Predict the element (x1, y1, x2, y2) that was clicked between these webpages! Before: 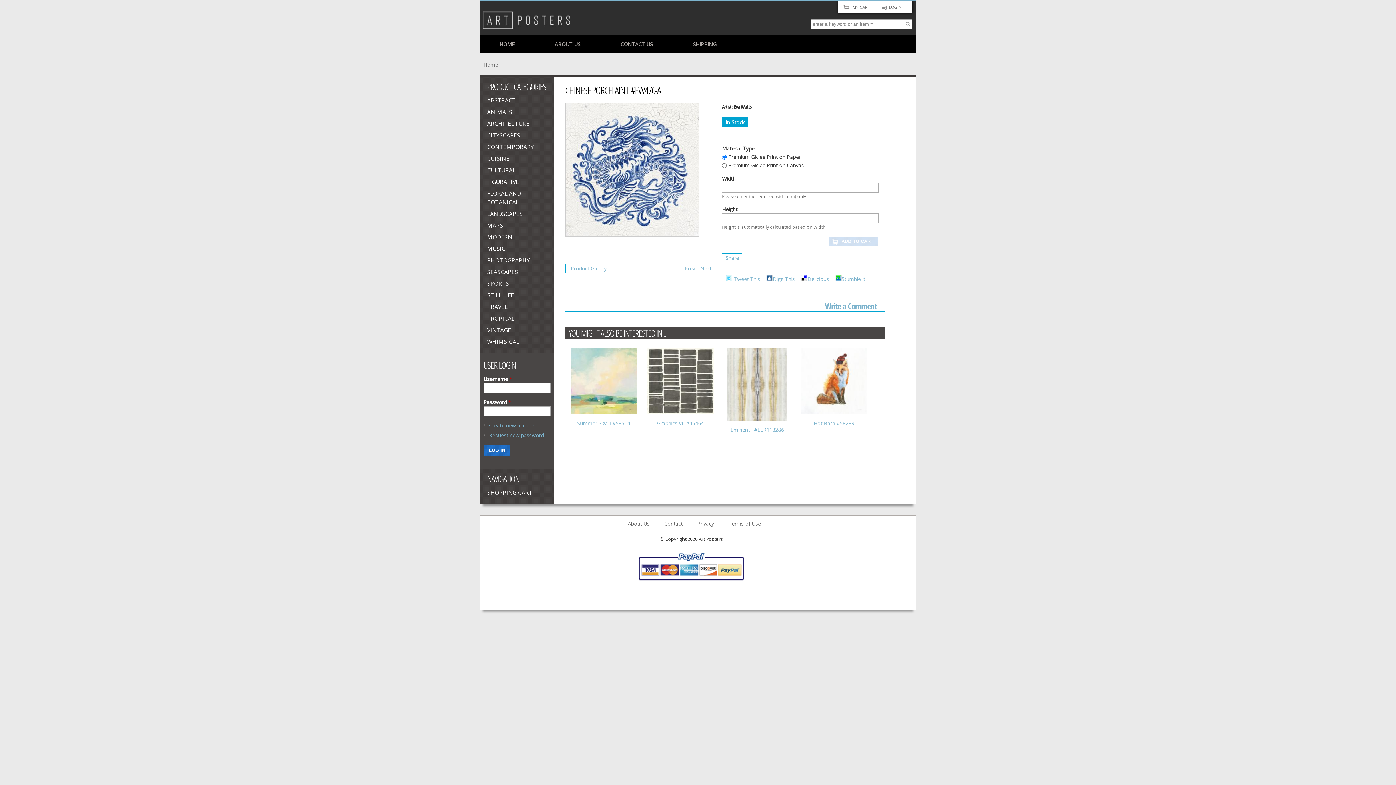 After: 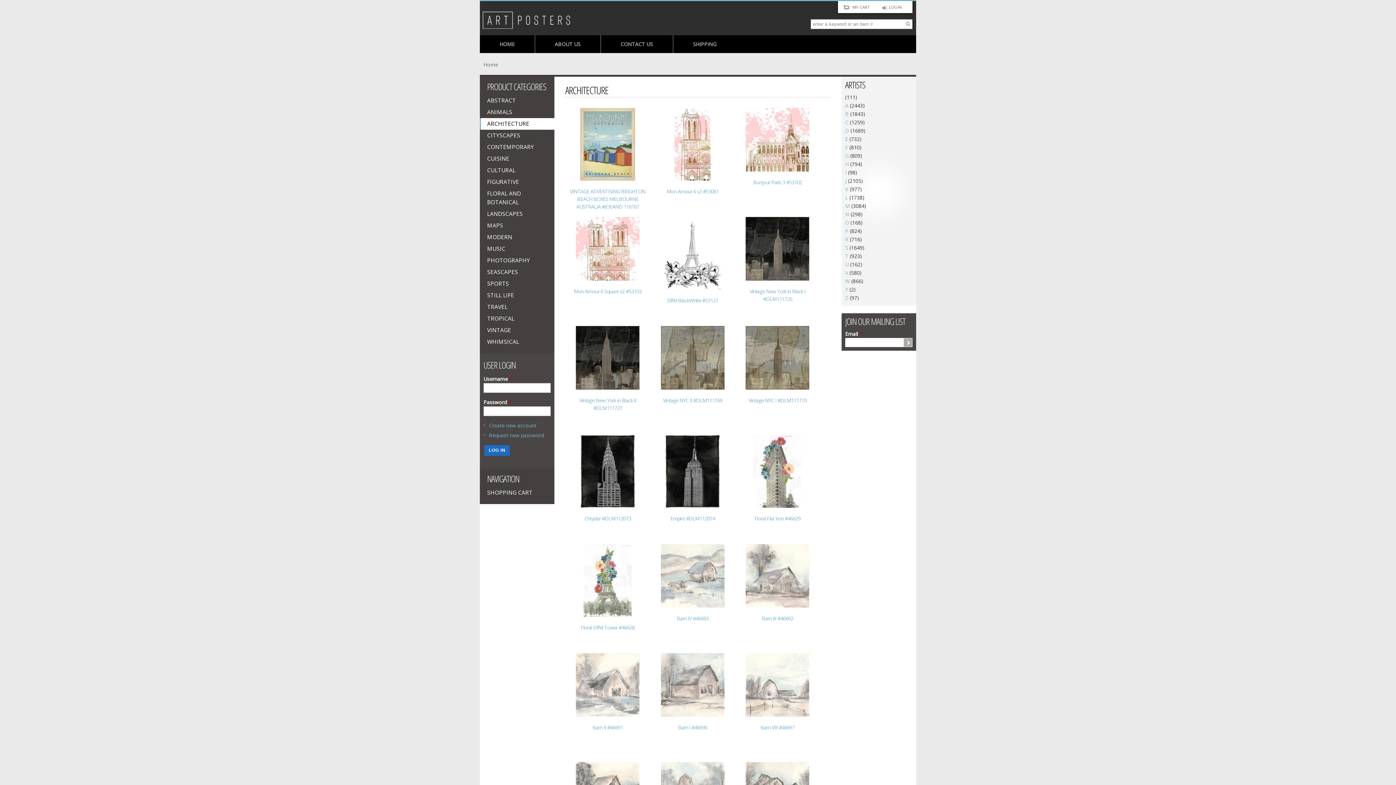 Action: label: ARCHITECTURE bbox: (480, 118, 554, 129)